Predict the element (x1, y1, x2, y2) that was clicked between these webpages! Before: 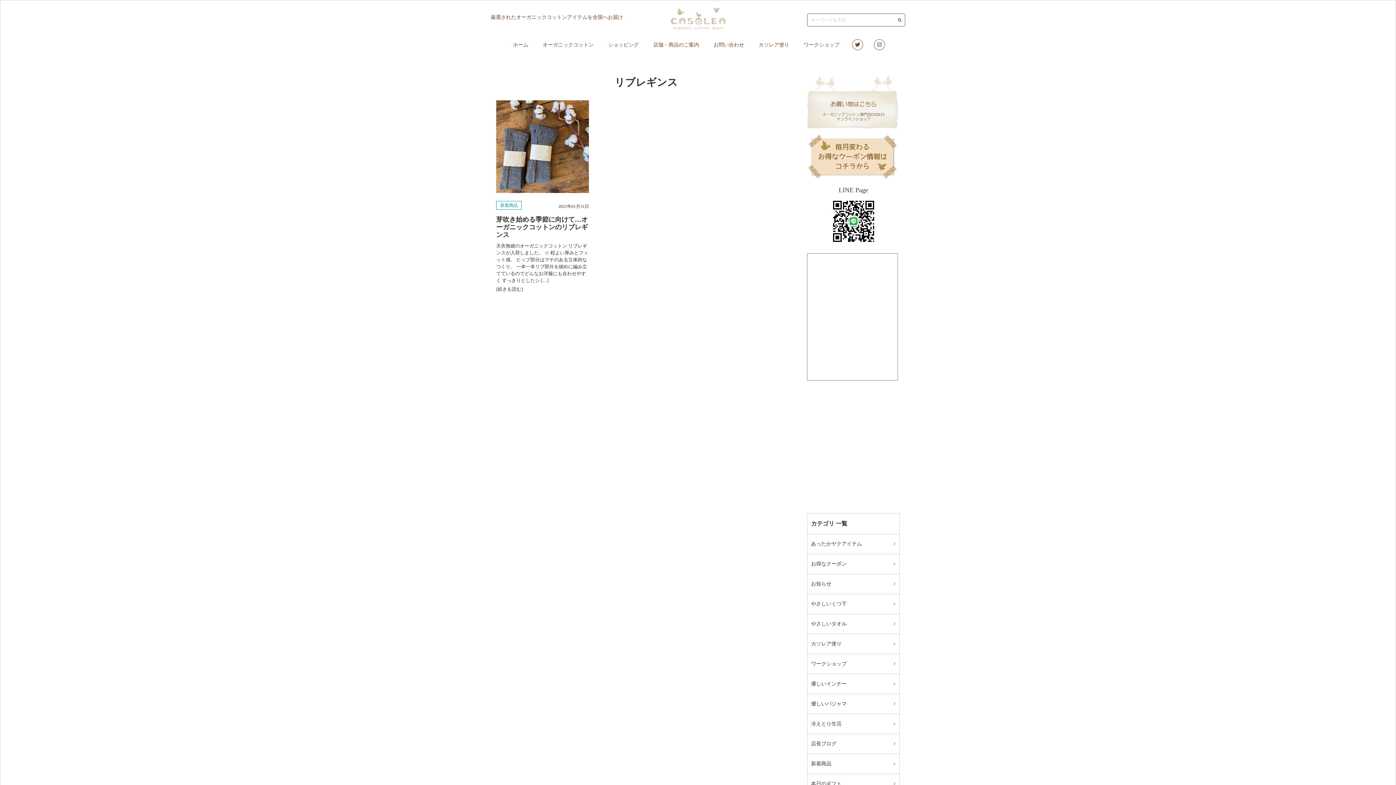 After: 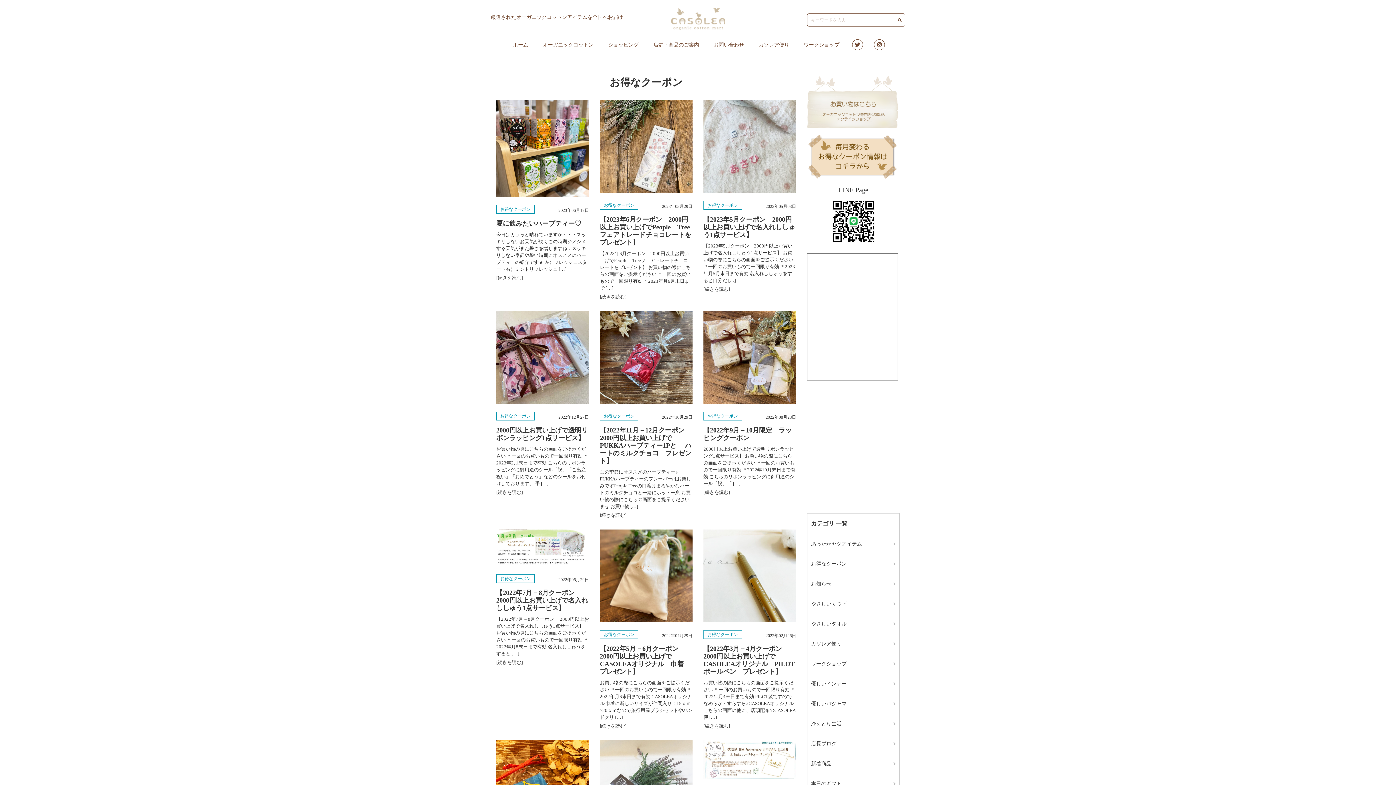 Action: label: お得なクーポン bbox: (807, 554, 899, 574)